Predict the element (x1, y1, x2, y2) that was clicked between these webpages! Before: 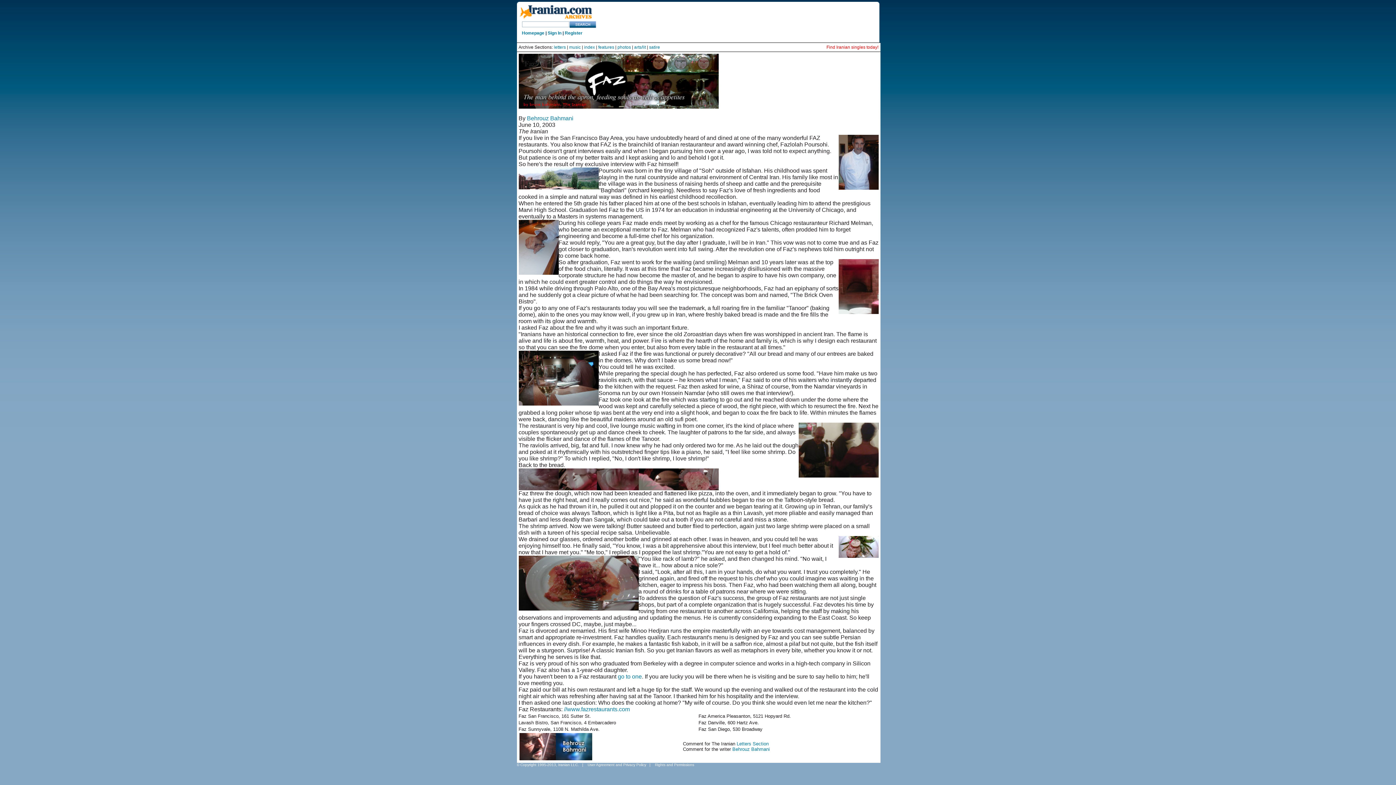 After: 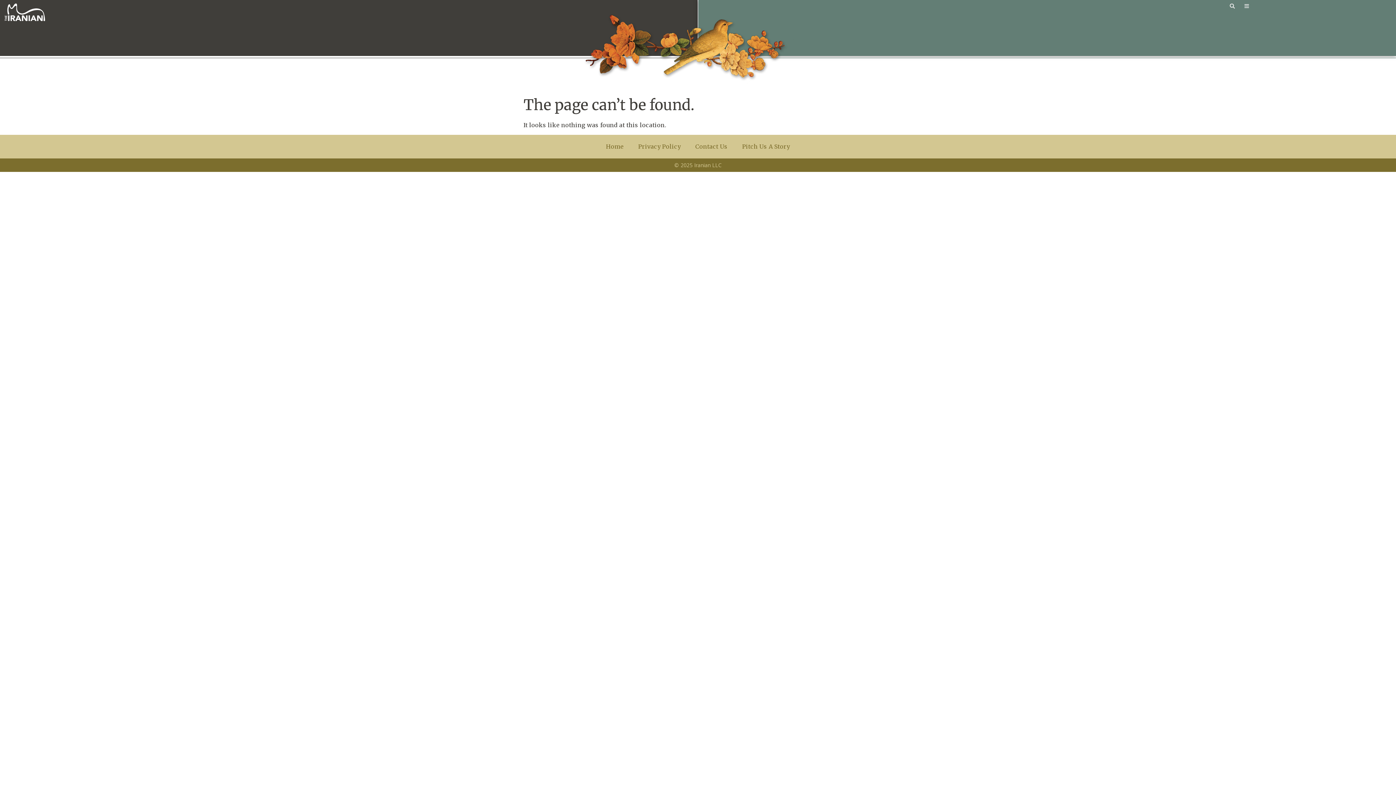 Action: bbox: (564, 30, 582, 35) label: Register